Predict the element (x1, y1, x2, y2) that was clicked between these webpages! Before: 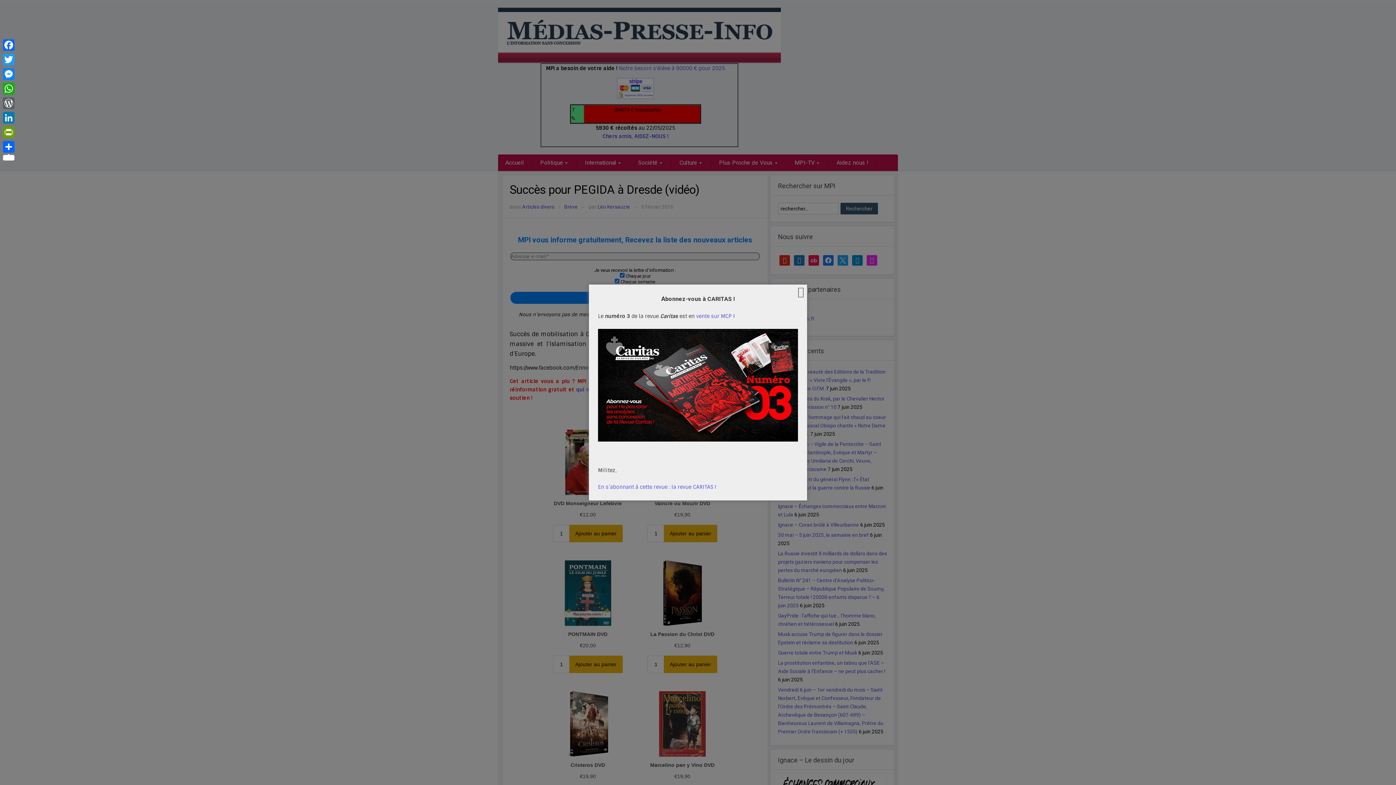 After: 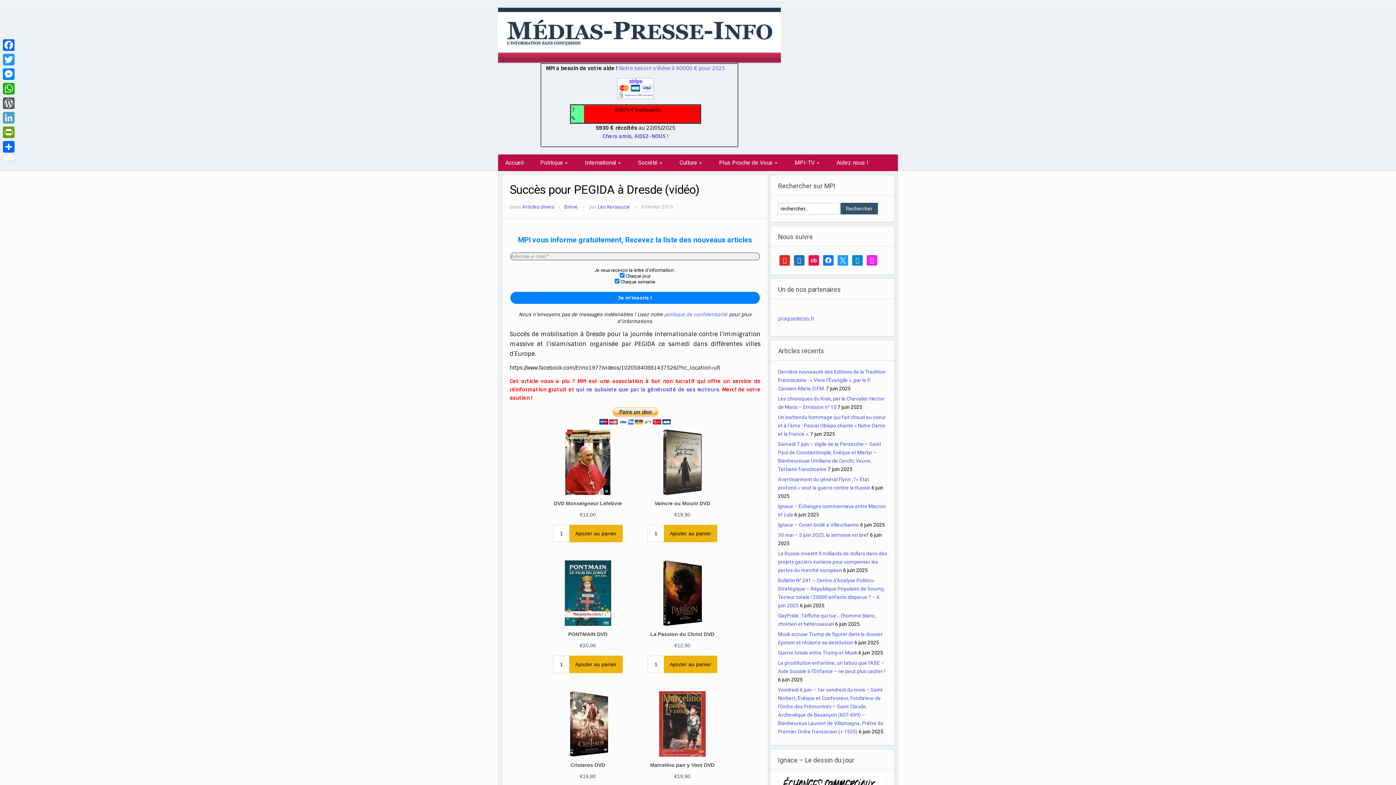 Action: bbox: (1, 110, 16, 125) label: LinkedIn